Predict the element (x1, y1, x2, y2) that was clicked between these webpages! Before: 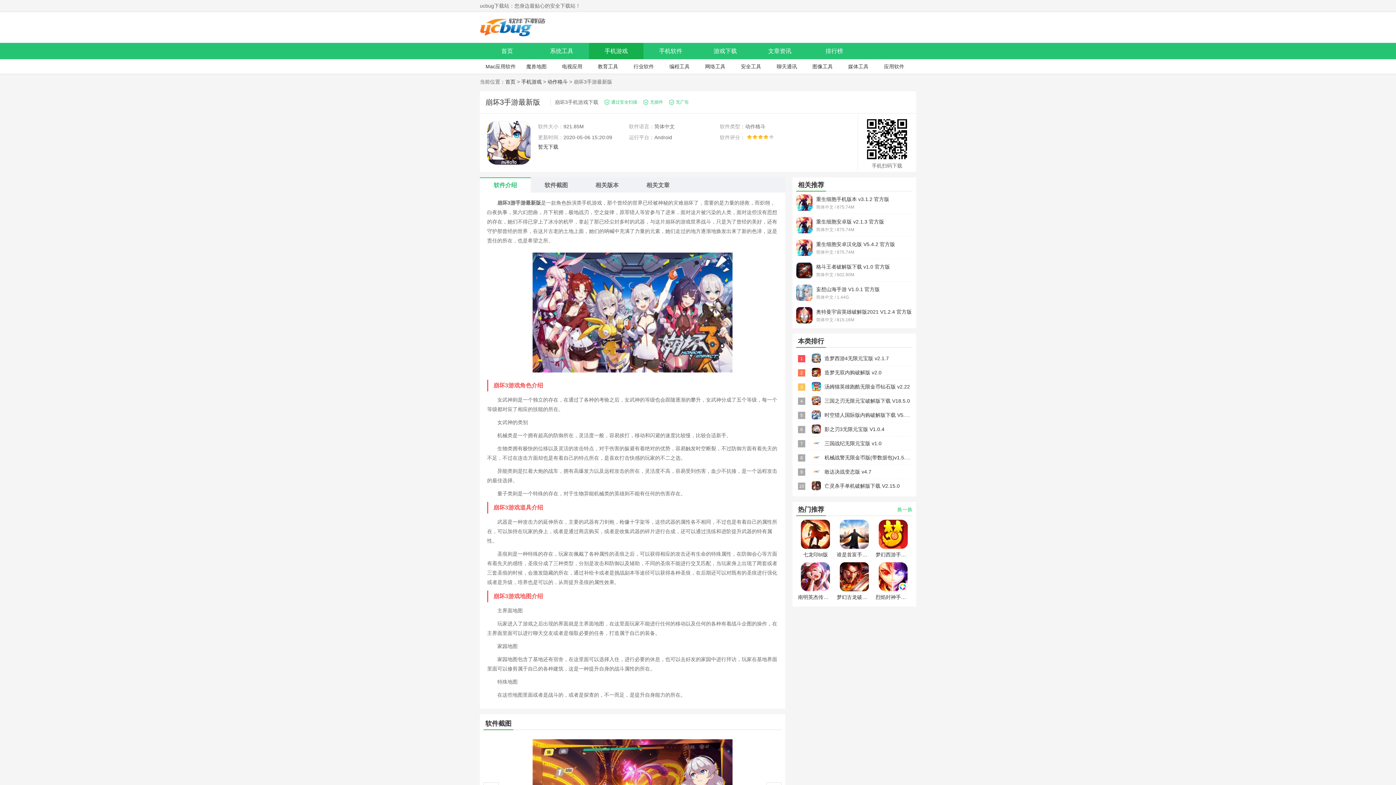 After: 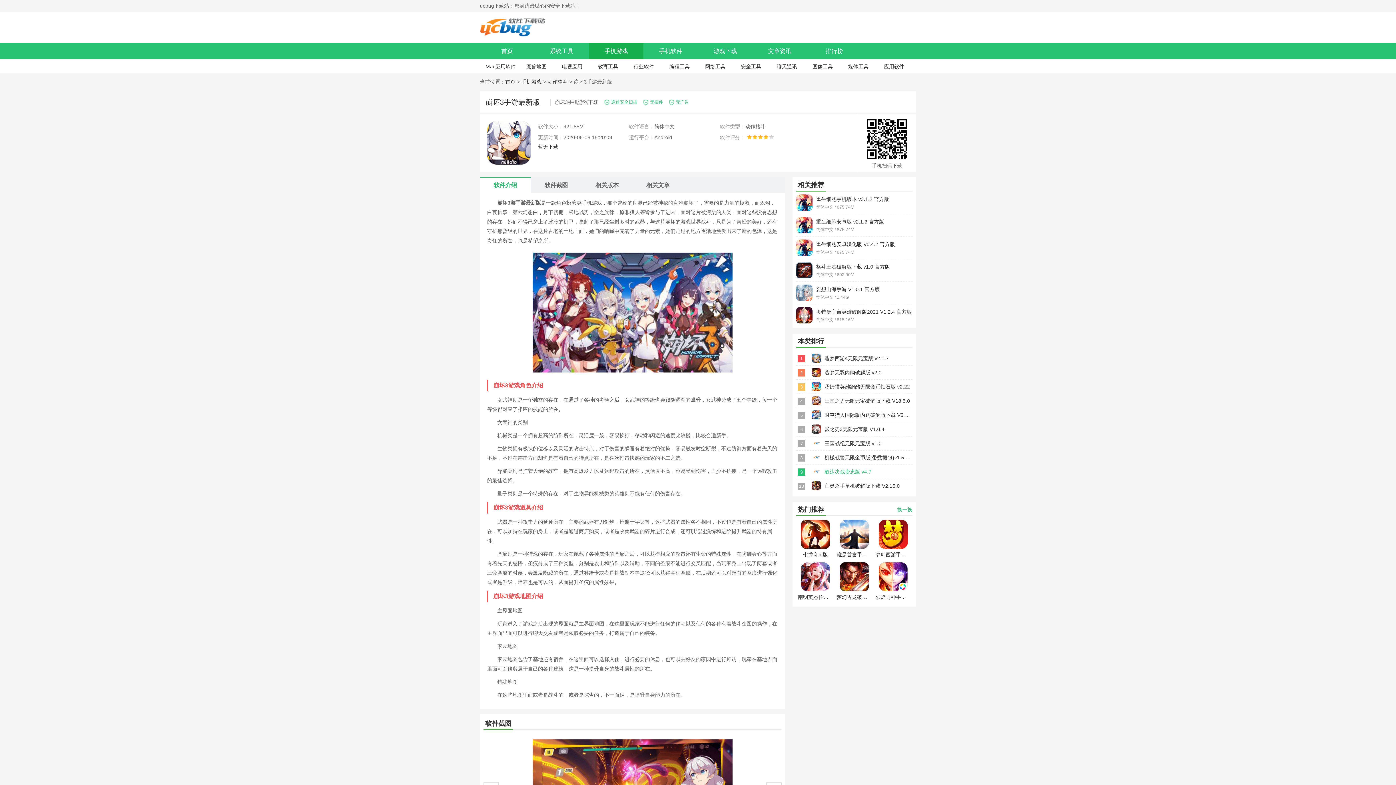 Action: bbox: (824, 469, 871, 474) label: 9
敢达决战变态版 v4.7